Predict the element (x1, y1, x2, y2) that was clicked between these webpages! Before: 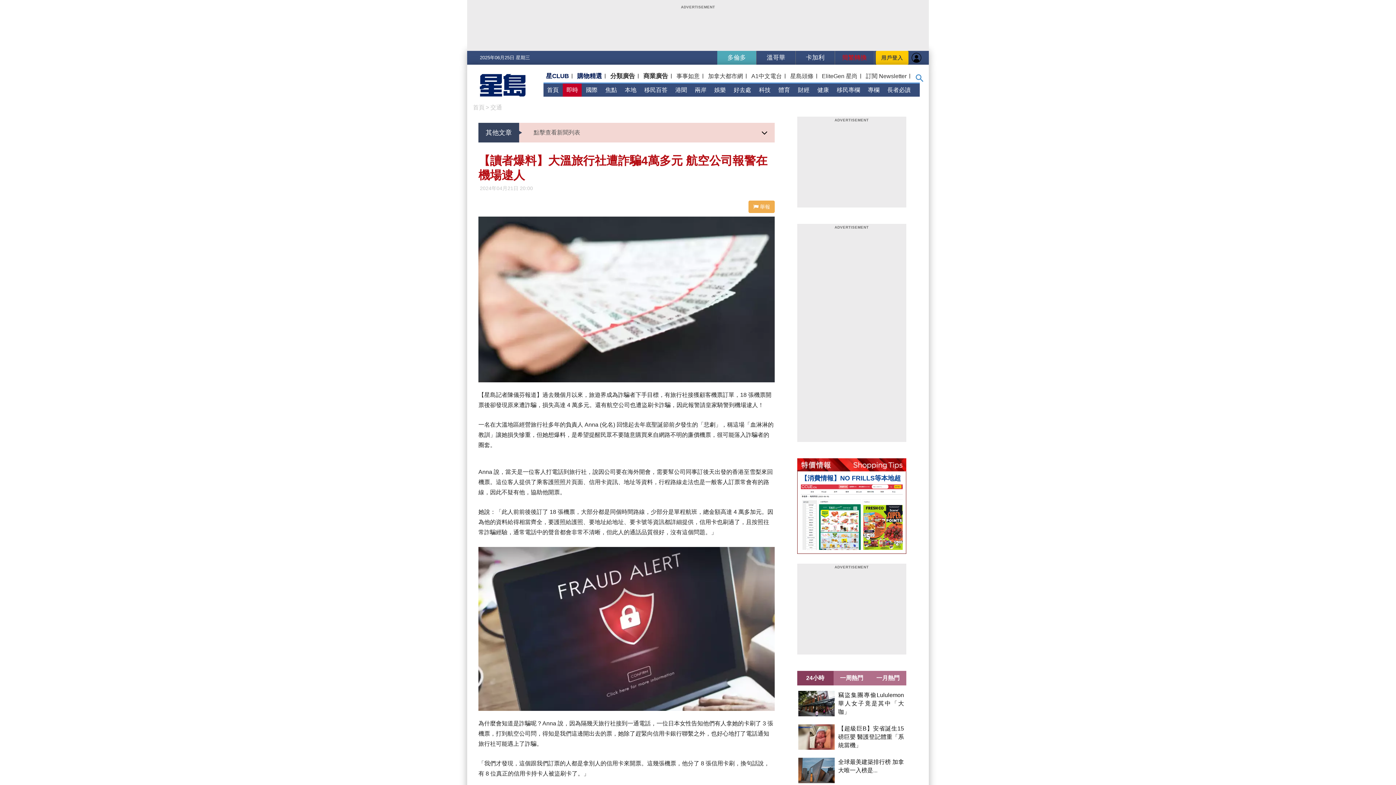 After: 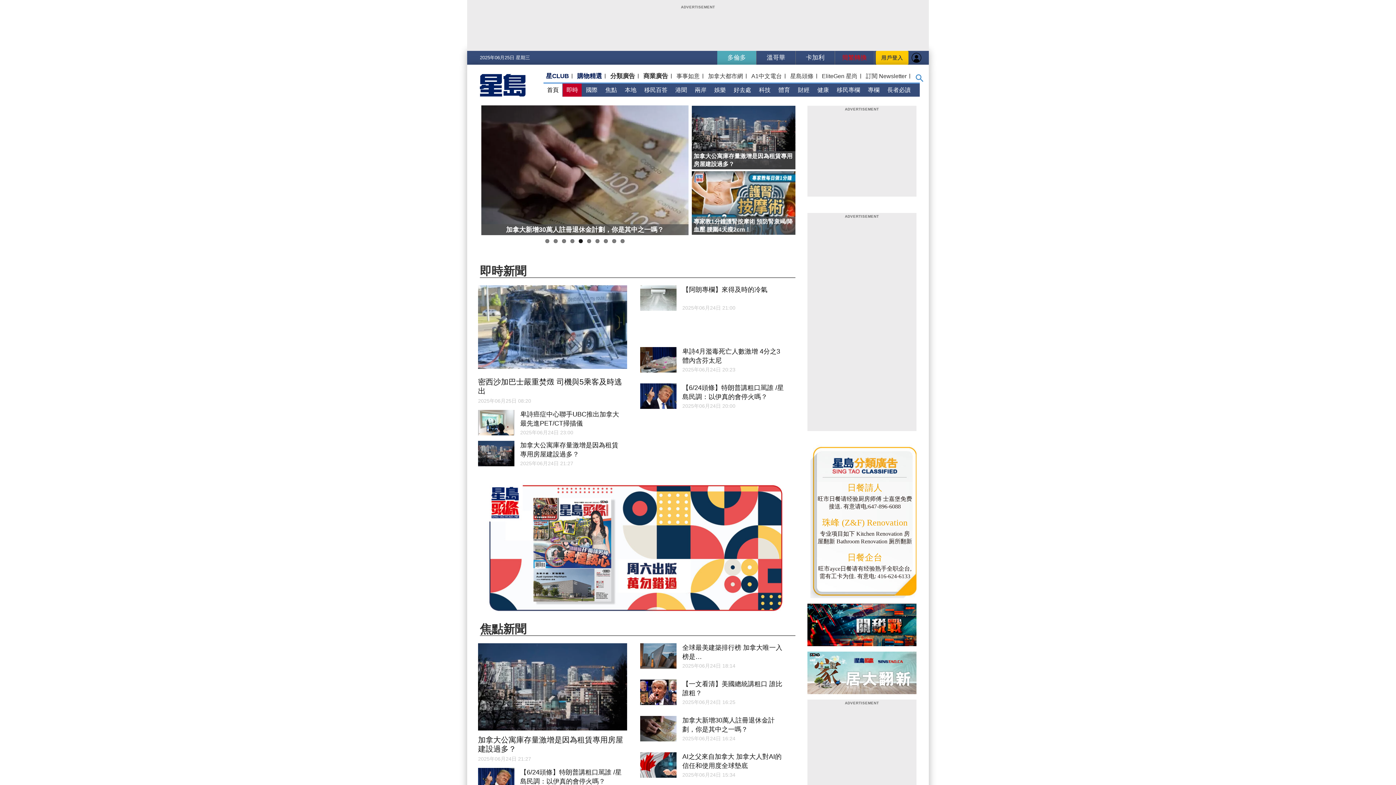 Action: label: 首頁 bbox: (473, 104, 484, 110)